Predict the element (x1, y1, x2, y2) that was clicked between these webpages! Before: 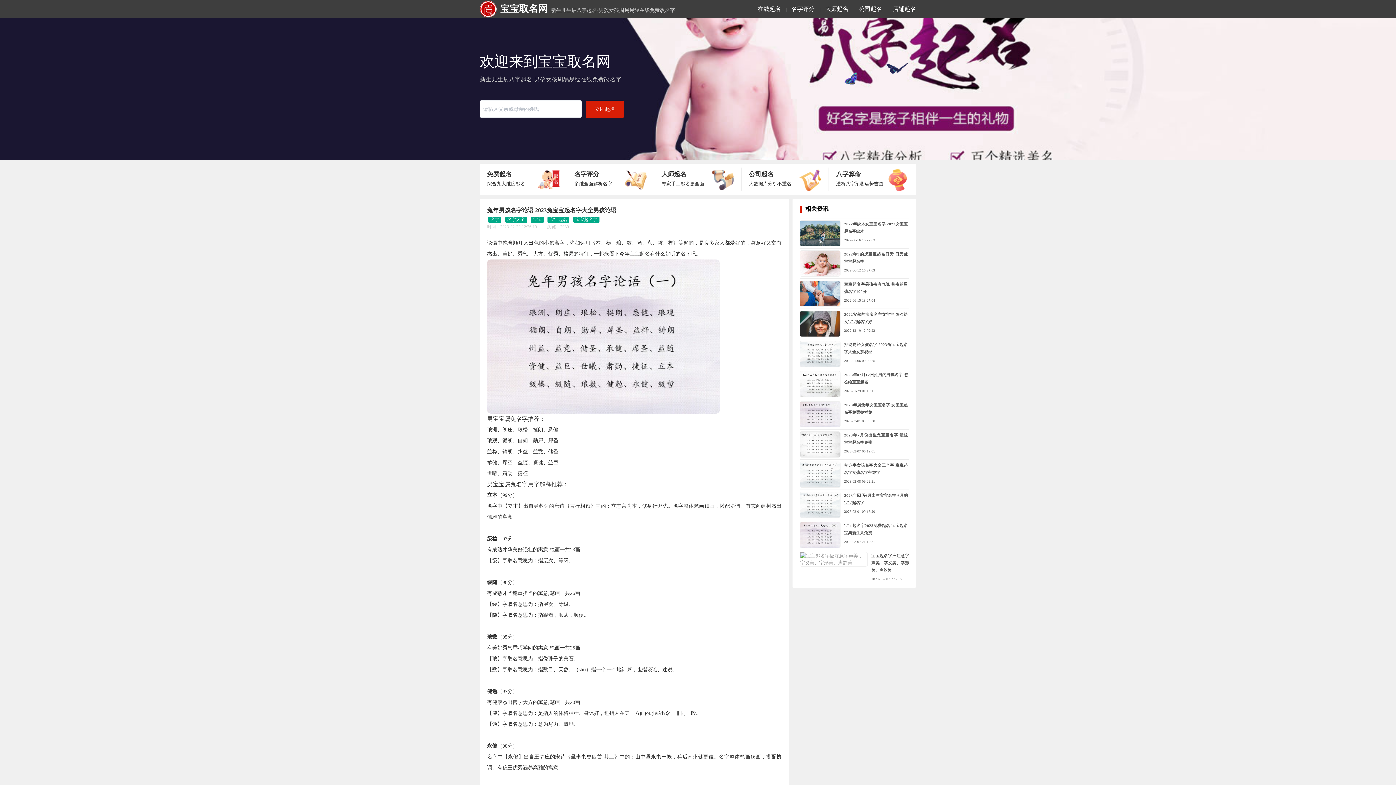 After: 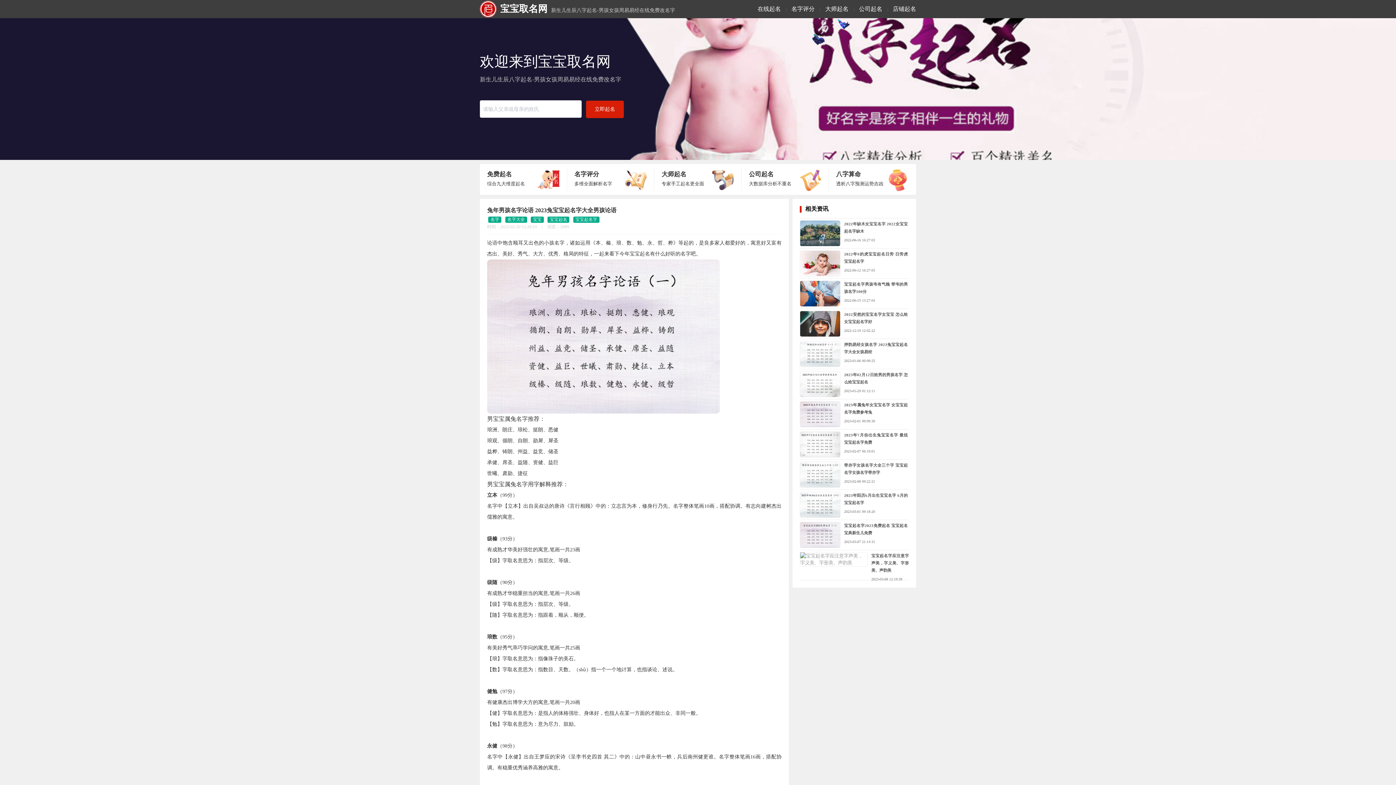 Action: label: 公司起名 bbox: (859, 5, 882, 12)